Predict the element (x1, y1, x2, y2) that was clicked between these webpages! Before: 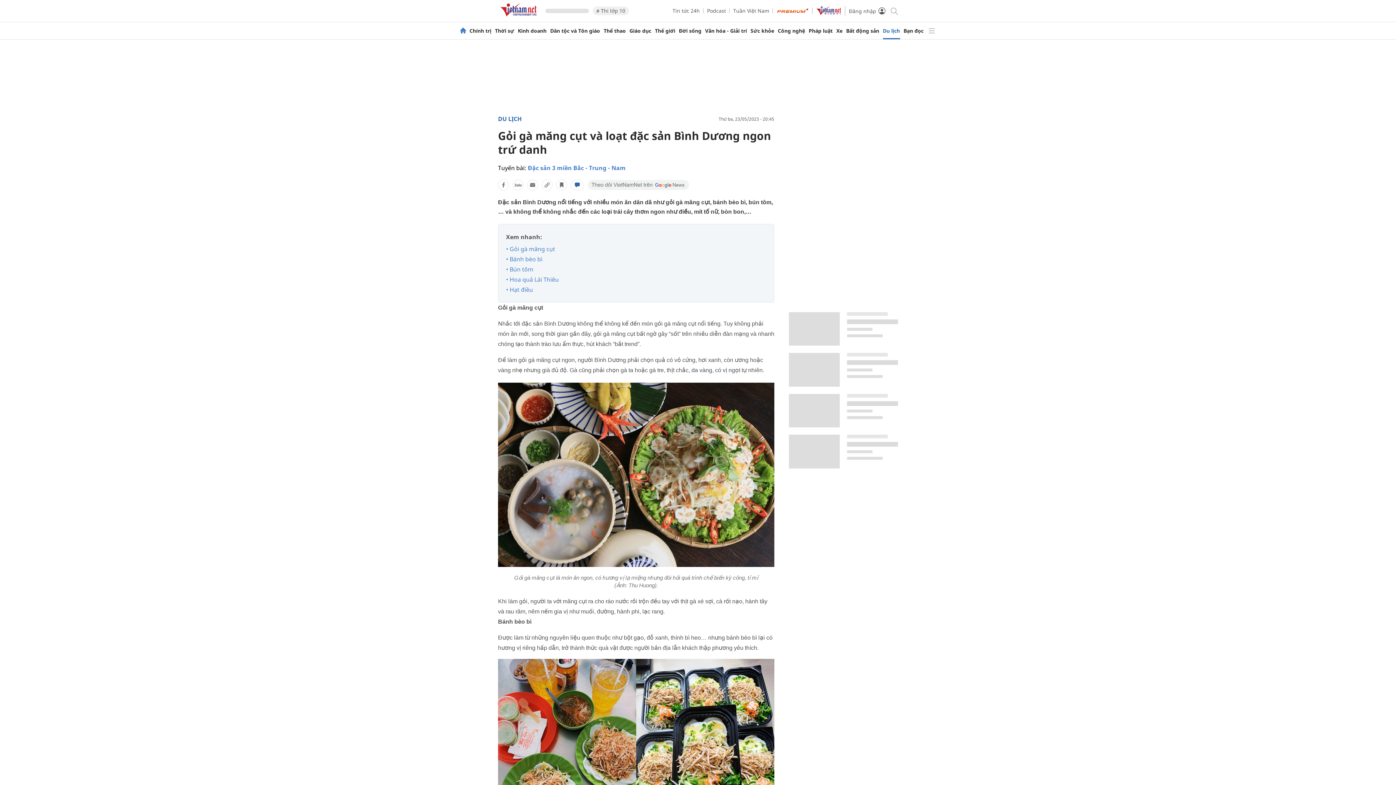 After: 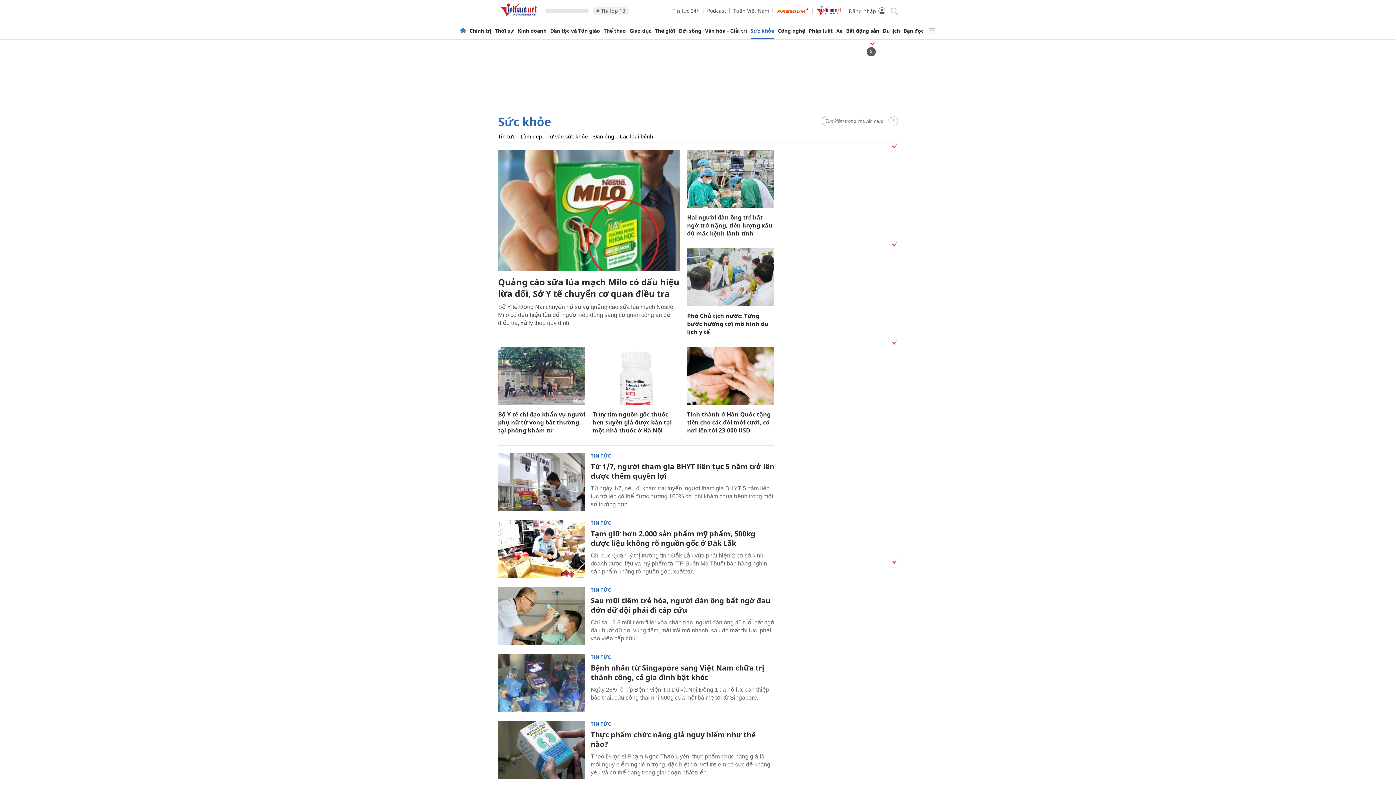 Action: label: Sức khỏe bbox: (750, 28, 774, 33)